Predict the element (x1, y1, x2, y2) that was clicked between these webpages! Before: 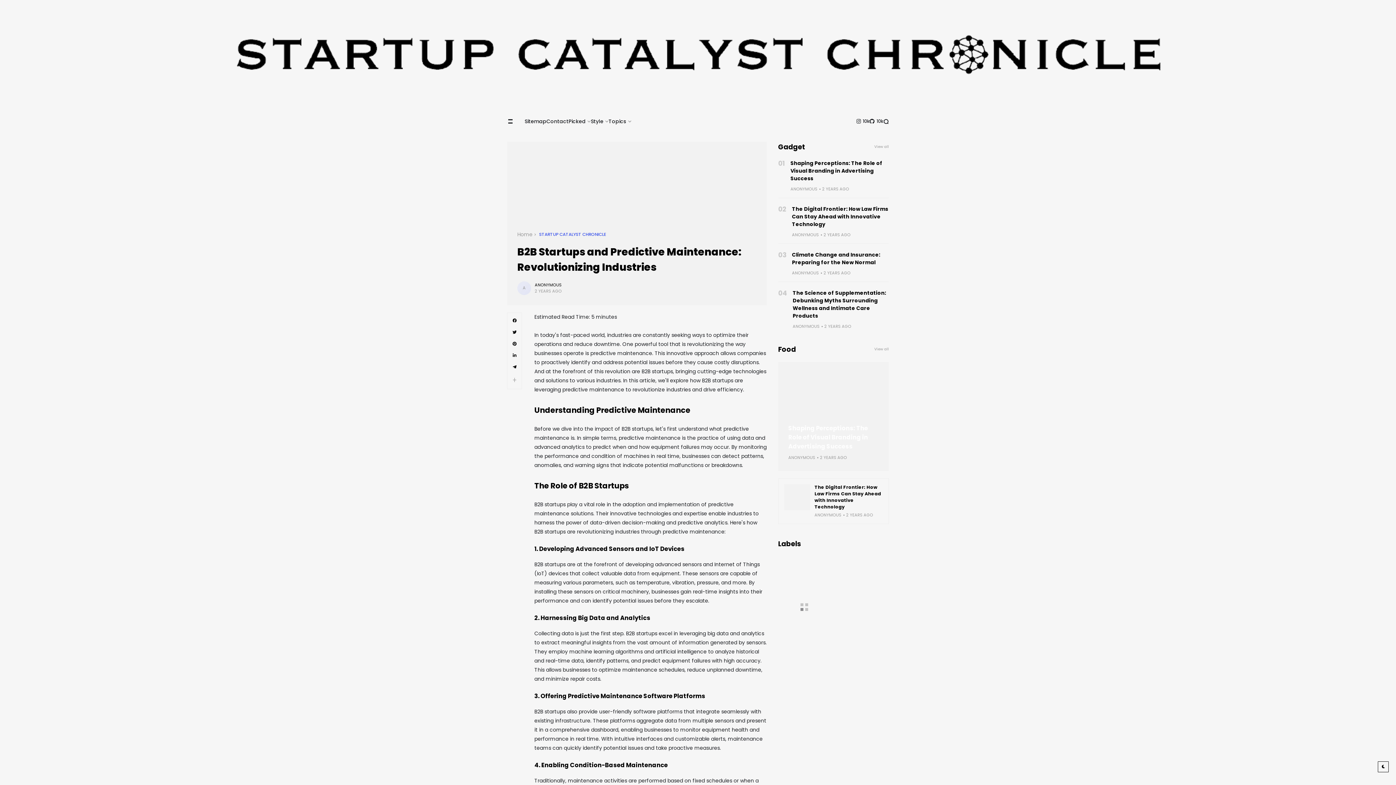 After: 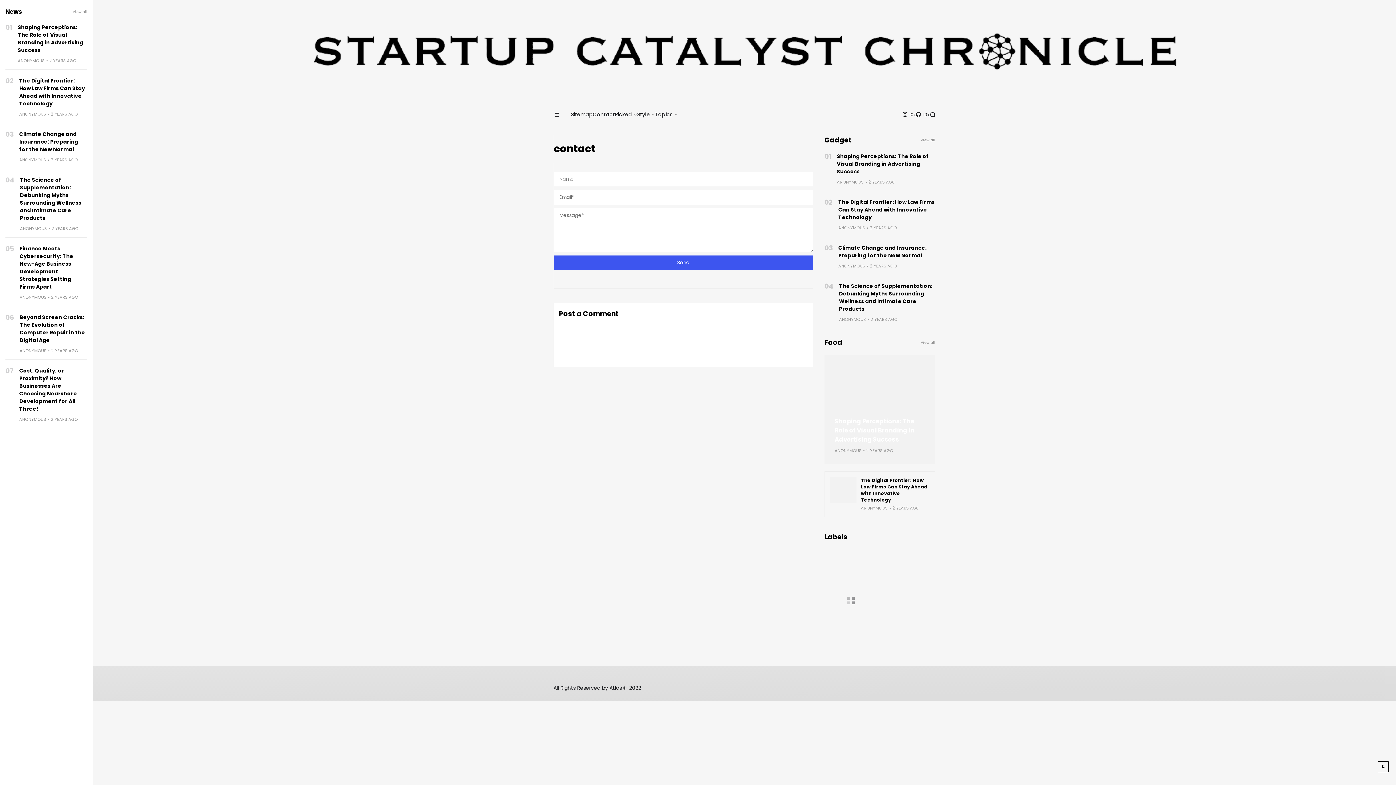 Action: label: Contact bbox: (546, 106, 568, 136)